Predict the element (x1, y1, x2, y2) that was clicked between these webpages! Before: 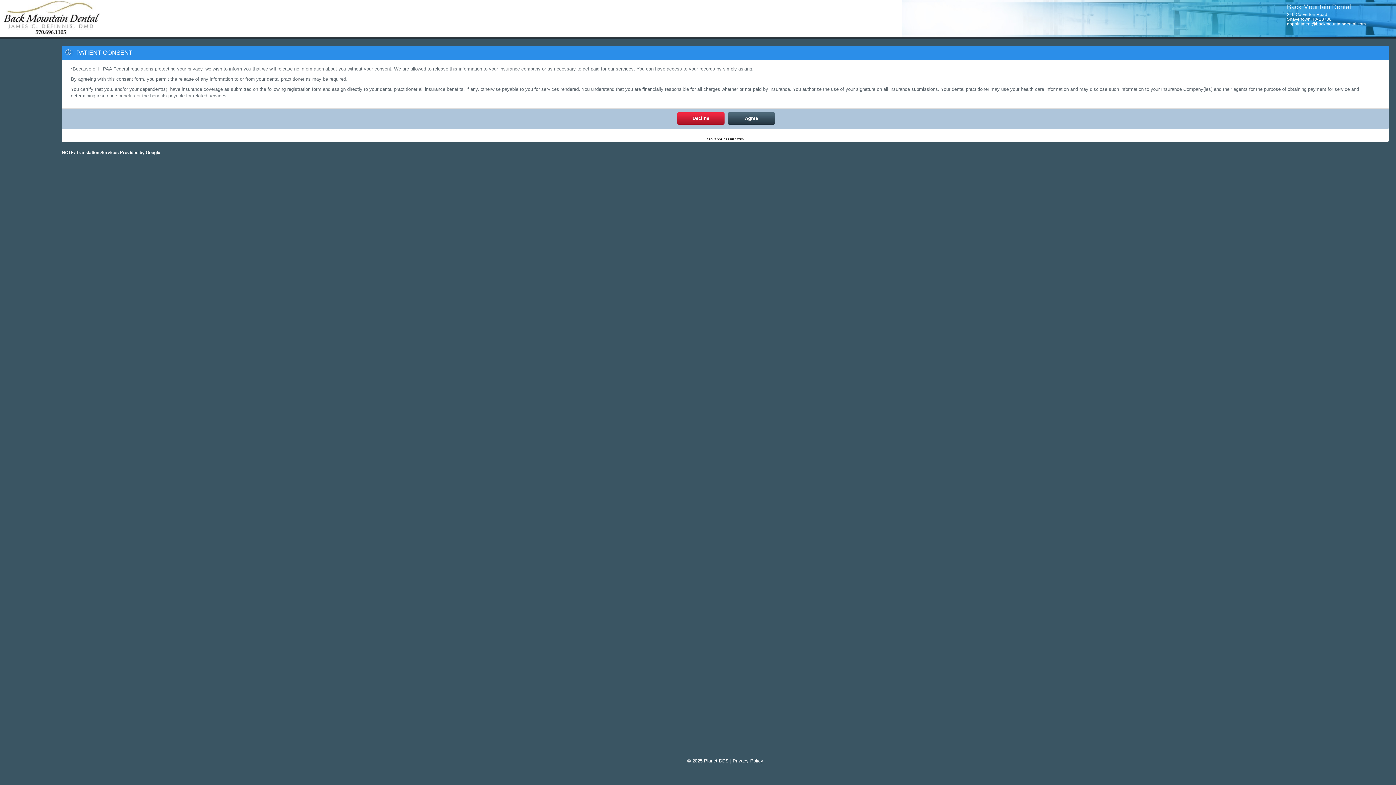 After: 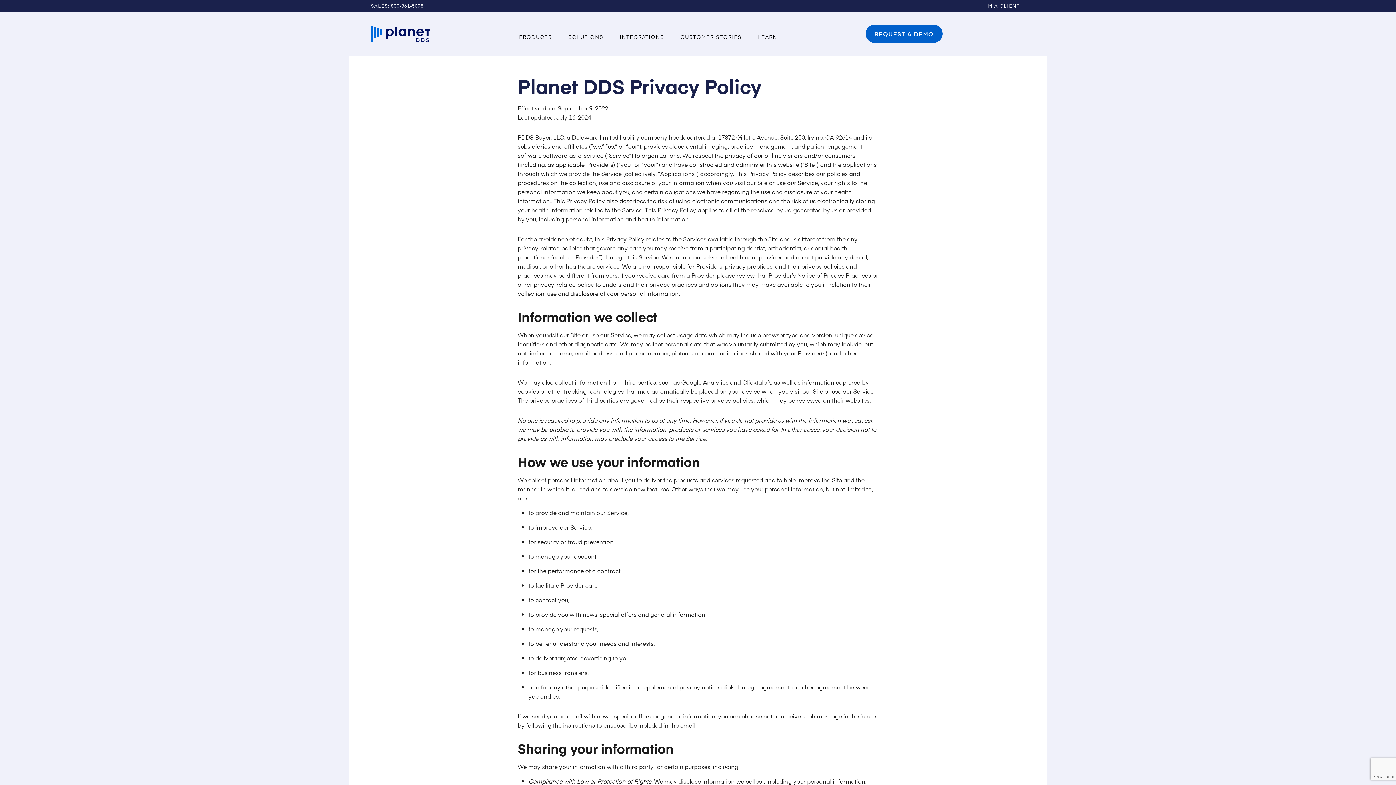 Action: bbox: (732, 758, 763, 764) label: Privacy Policy